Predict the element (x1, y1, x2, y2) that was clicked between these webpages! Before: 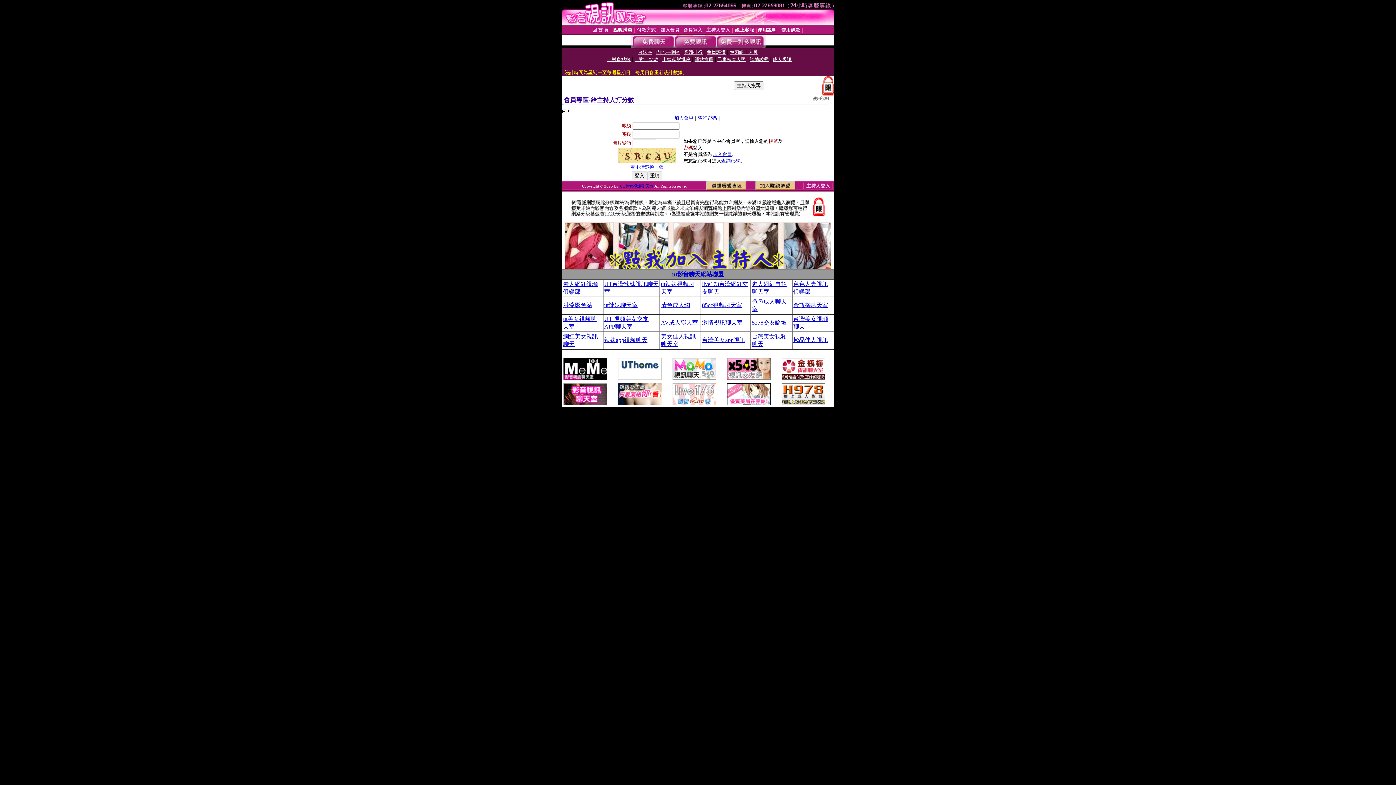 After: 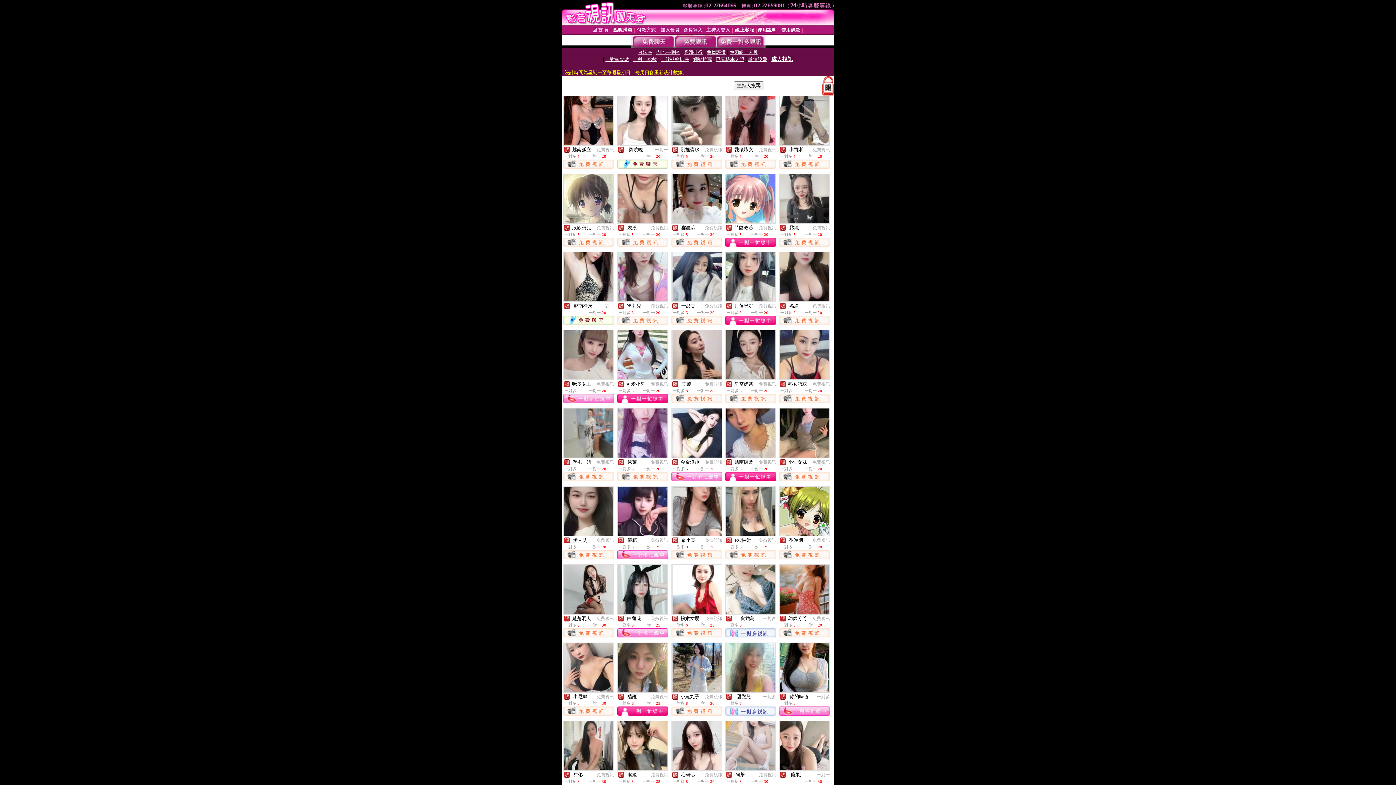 Action: bbox: (772, 56, 791, 62) label: 成人視訊